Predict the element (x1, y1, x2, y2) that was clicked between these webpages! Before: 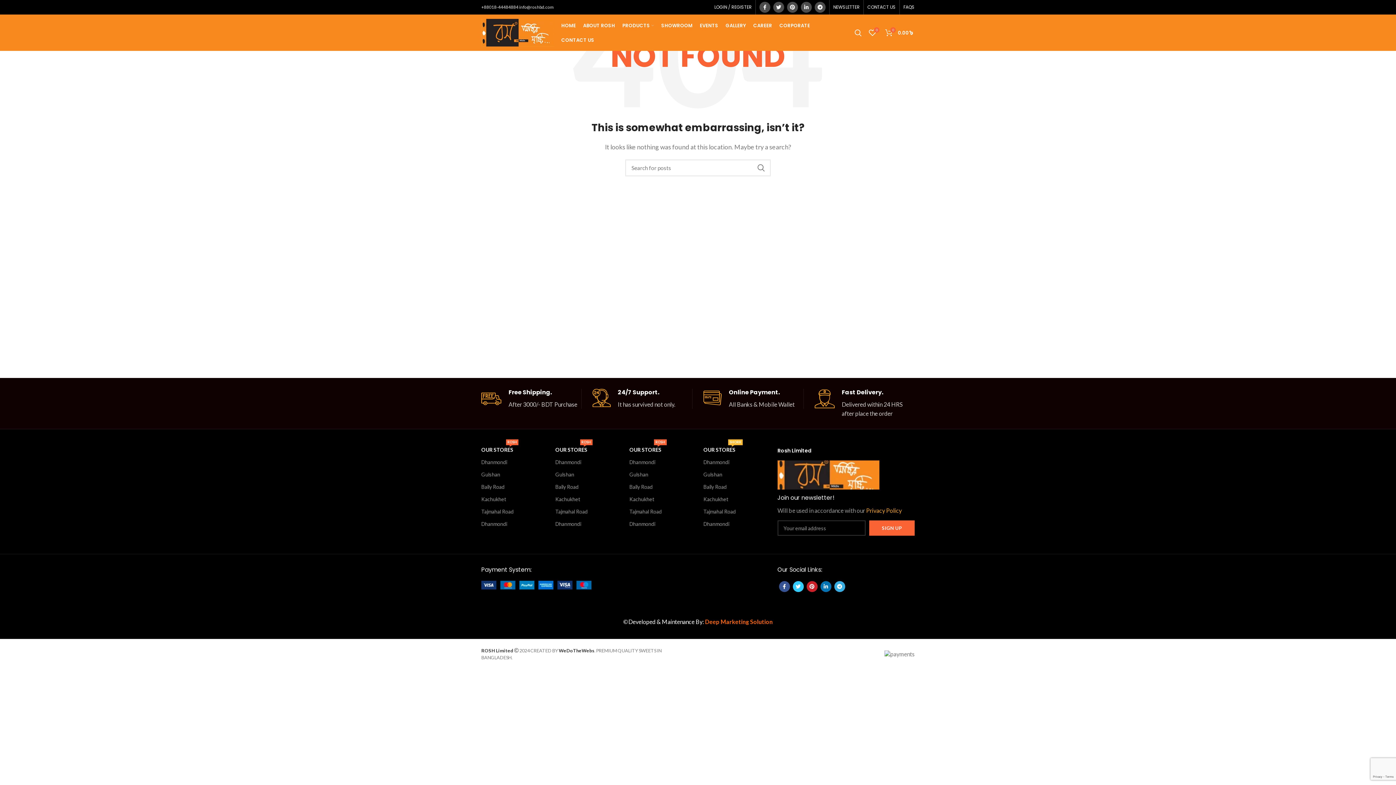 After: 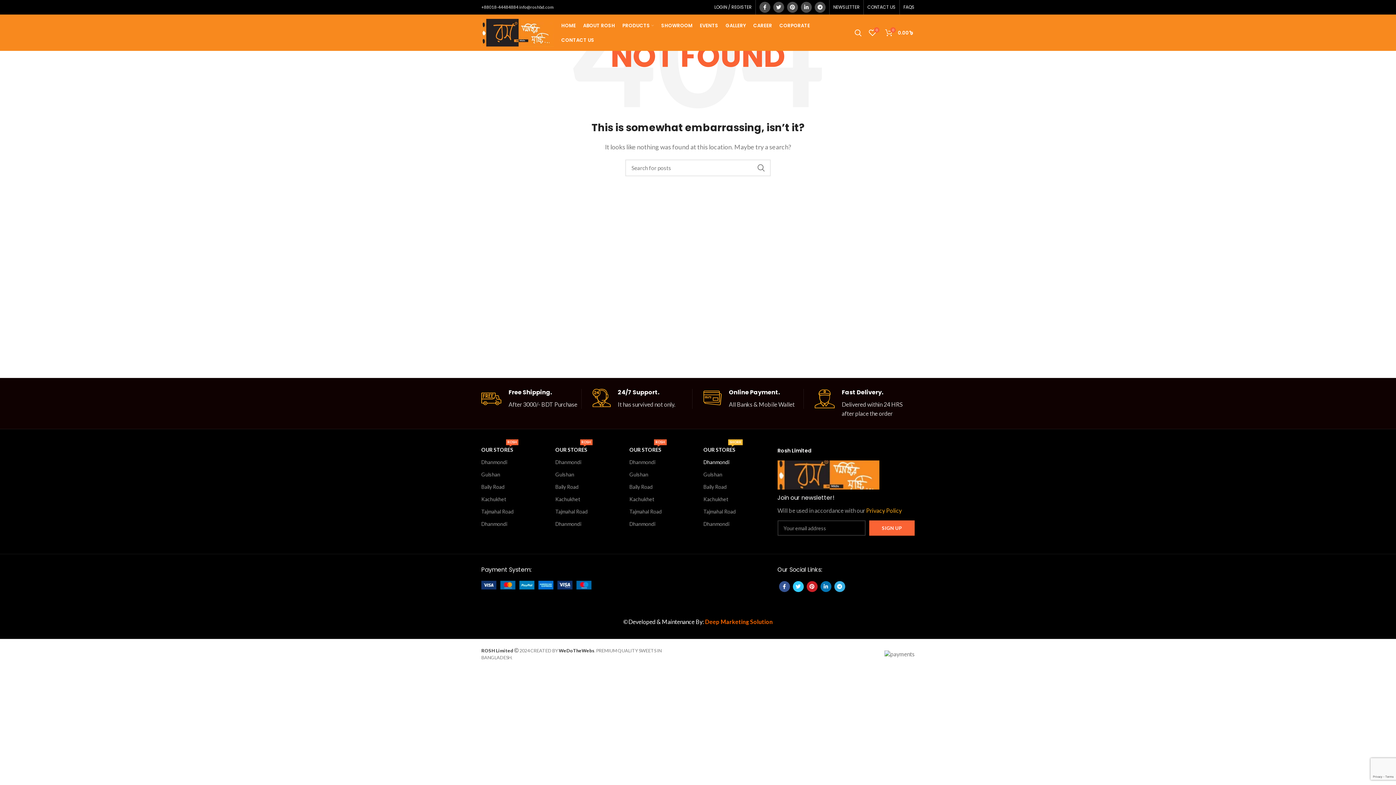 Action: label: Dhanmondi bbox: (703, 456, 766, 468)